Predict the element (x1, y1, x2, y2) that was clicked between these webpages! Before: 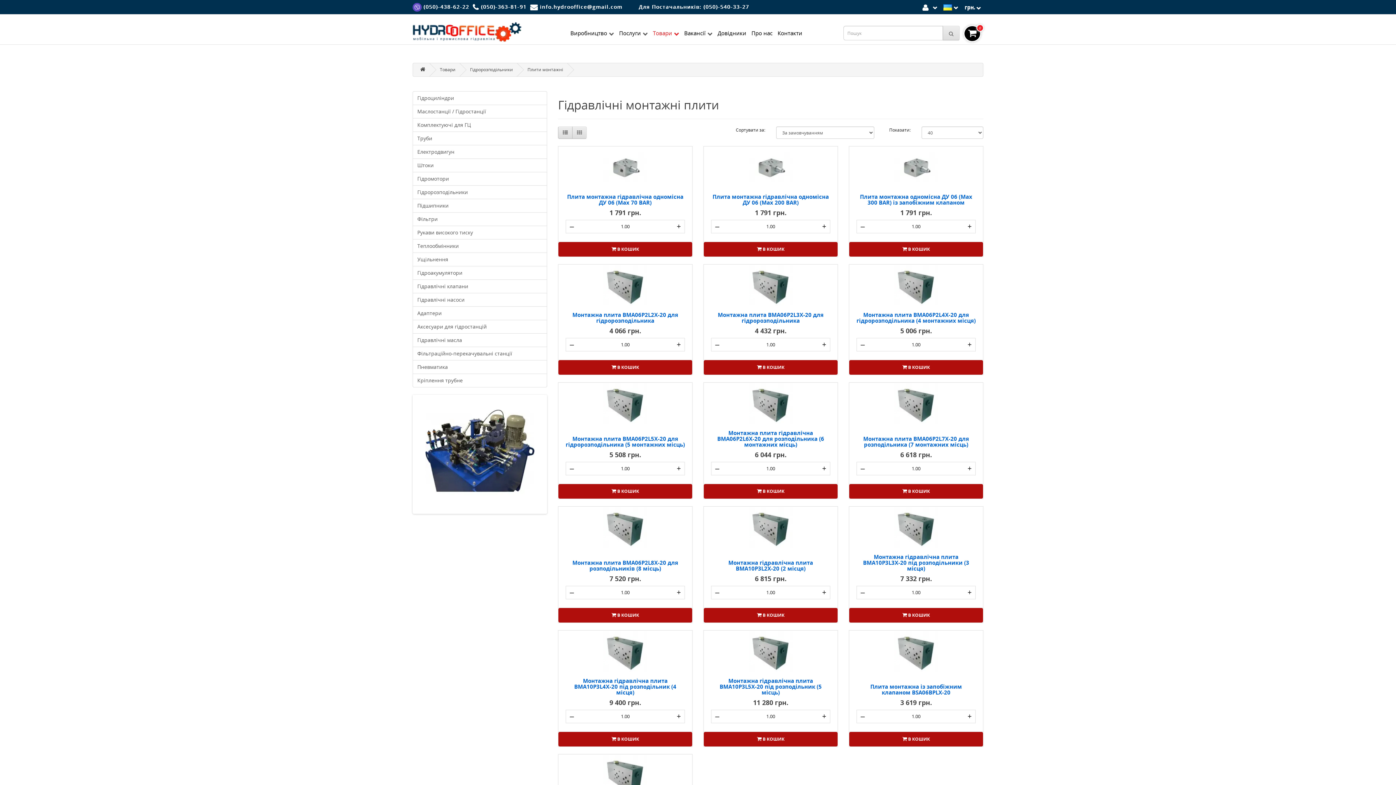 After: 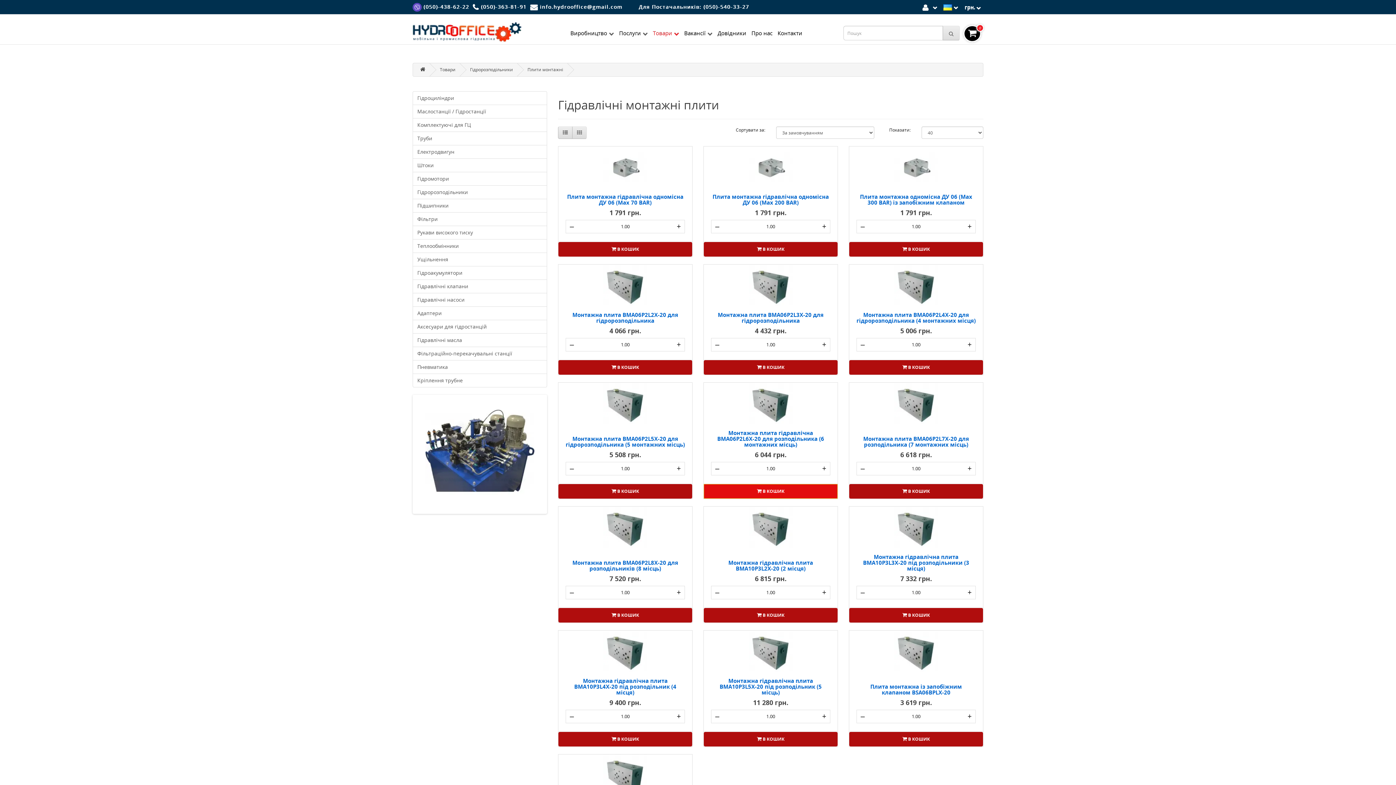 Action: label:  В КОШИК bbox: (704, 484, 837, 498)